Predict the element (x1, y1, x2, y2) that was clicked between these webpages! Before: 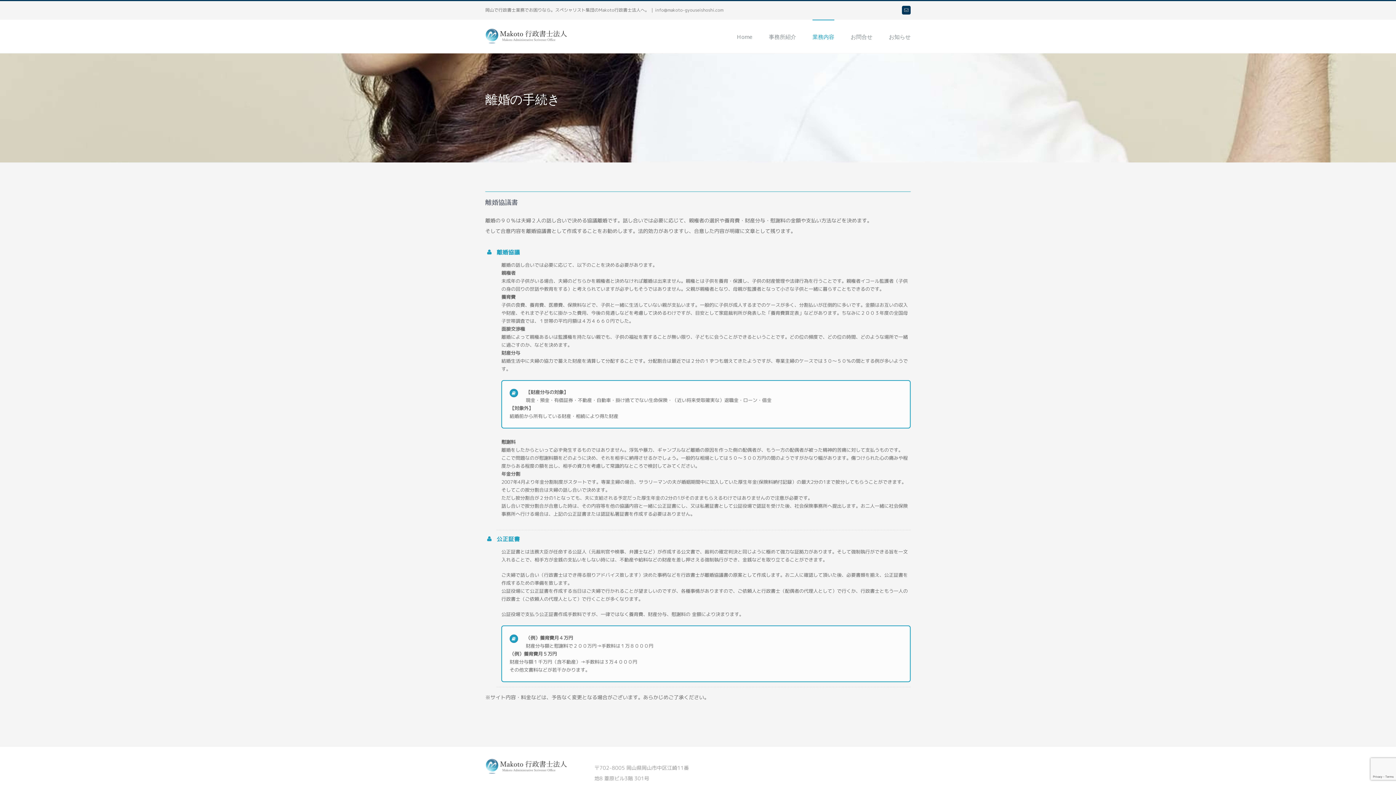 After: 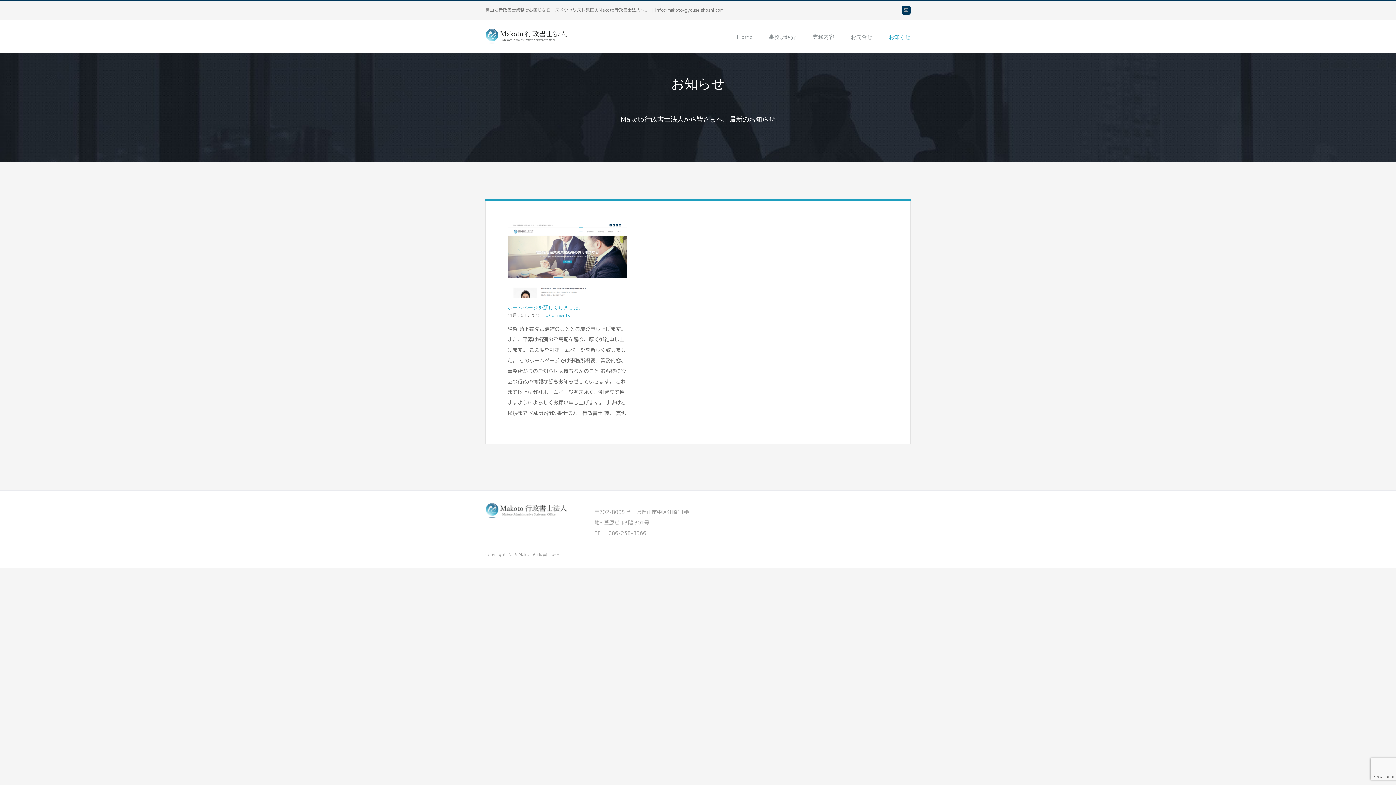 Action: label: お知らせ bbox: (889, 19, 910, 53)